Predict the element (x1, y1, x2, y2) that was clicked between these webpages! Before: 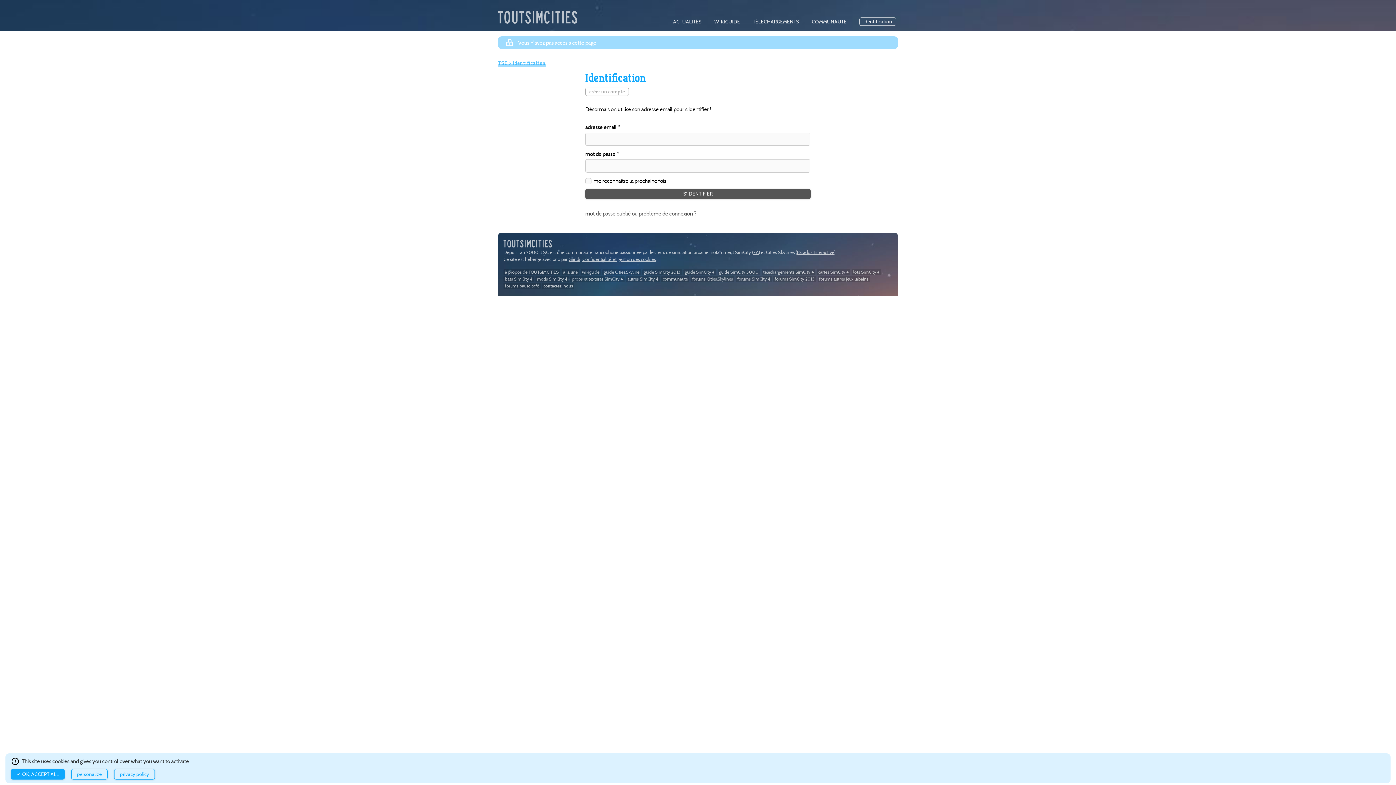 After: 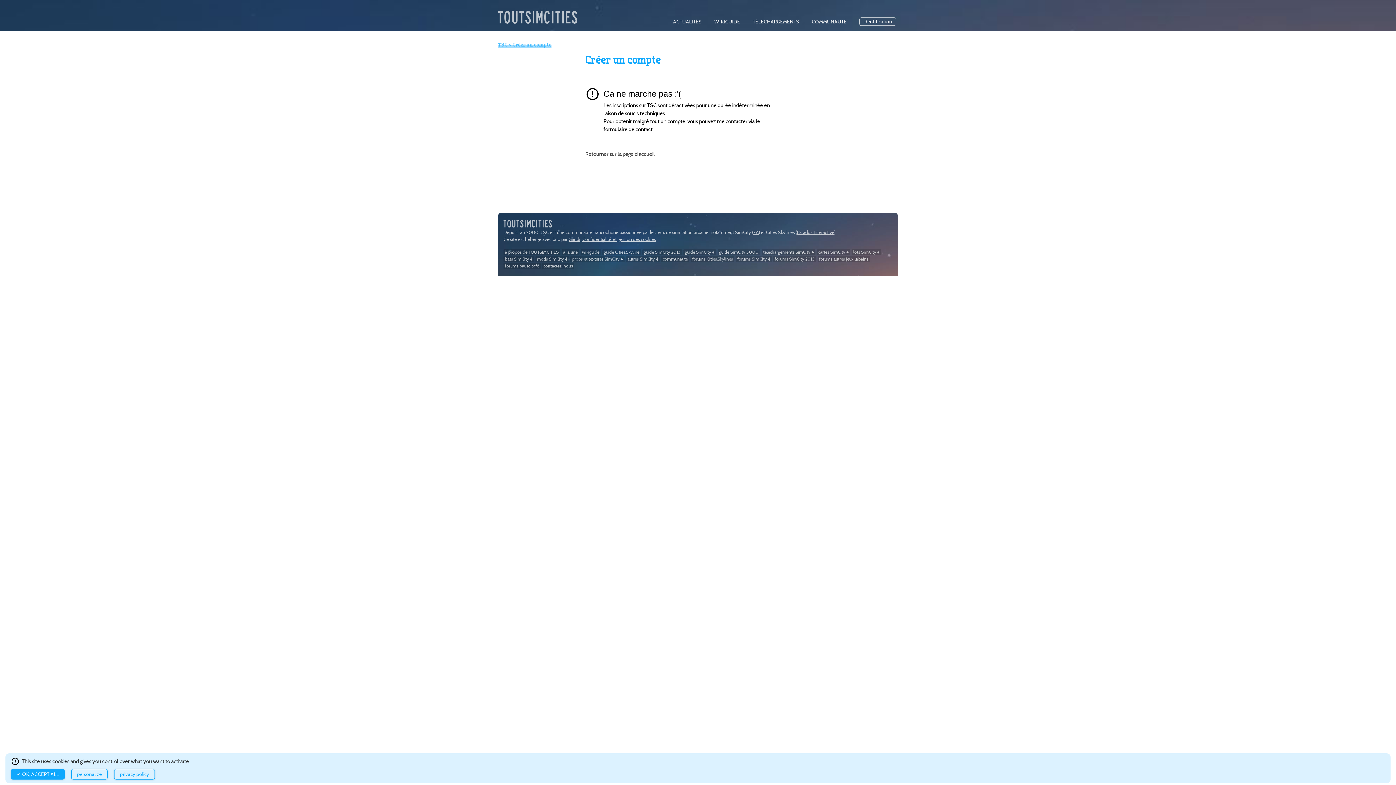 Action: bbox: (585, 87, 629, 95) label: créer un compte